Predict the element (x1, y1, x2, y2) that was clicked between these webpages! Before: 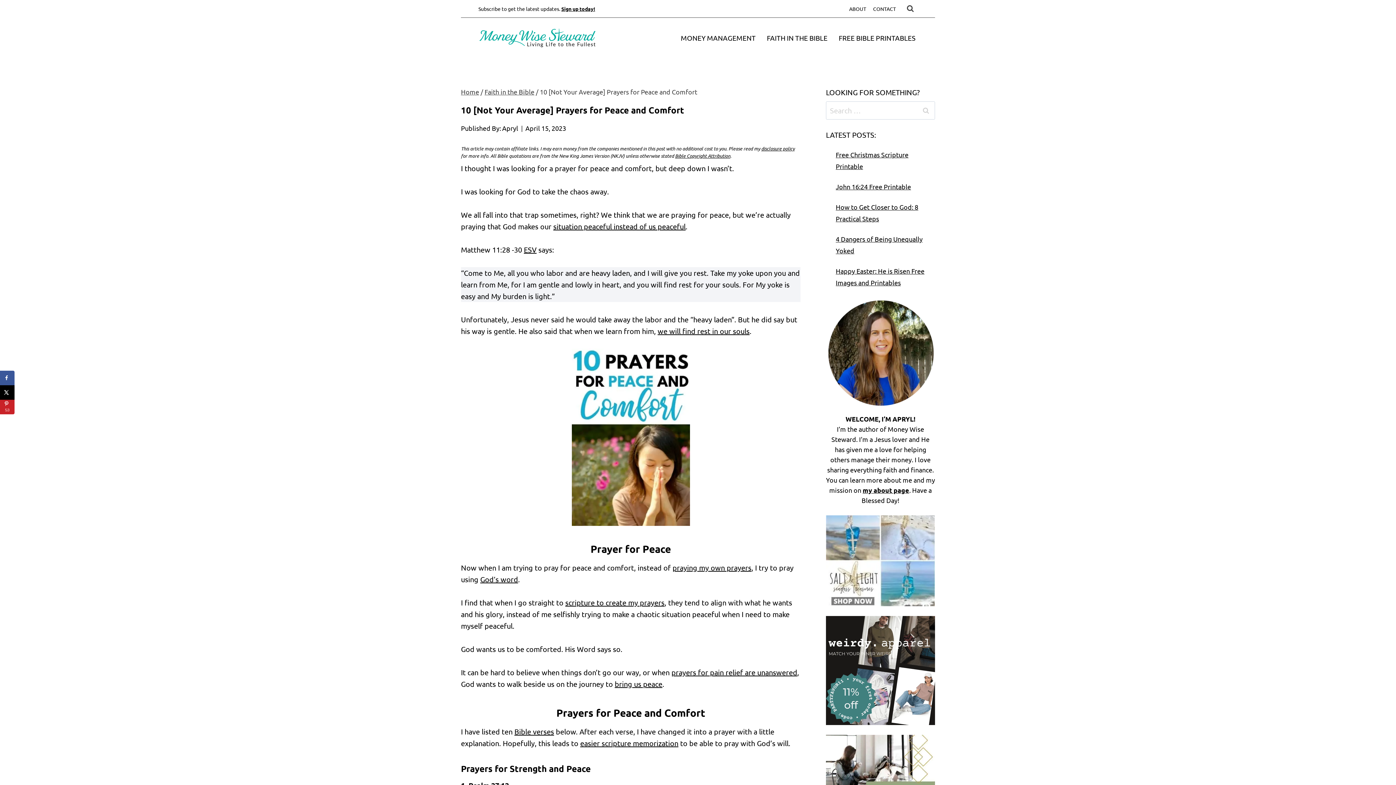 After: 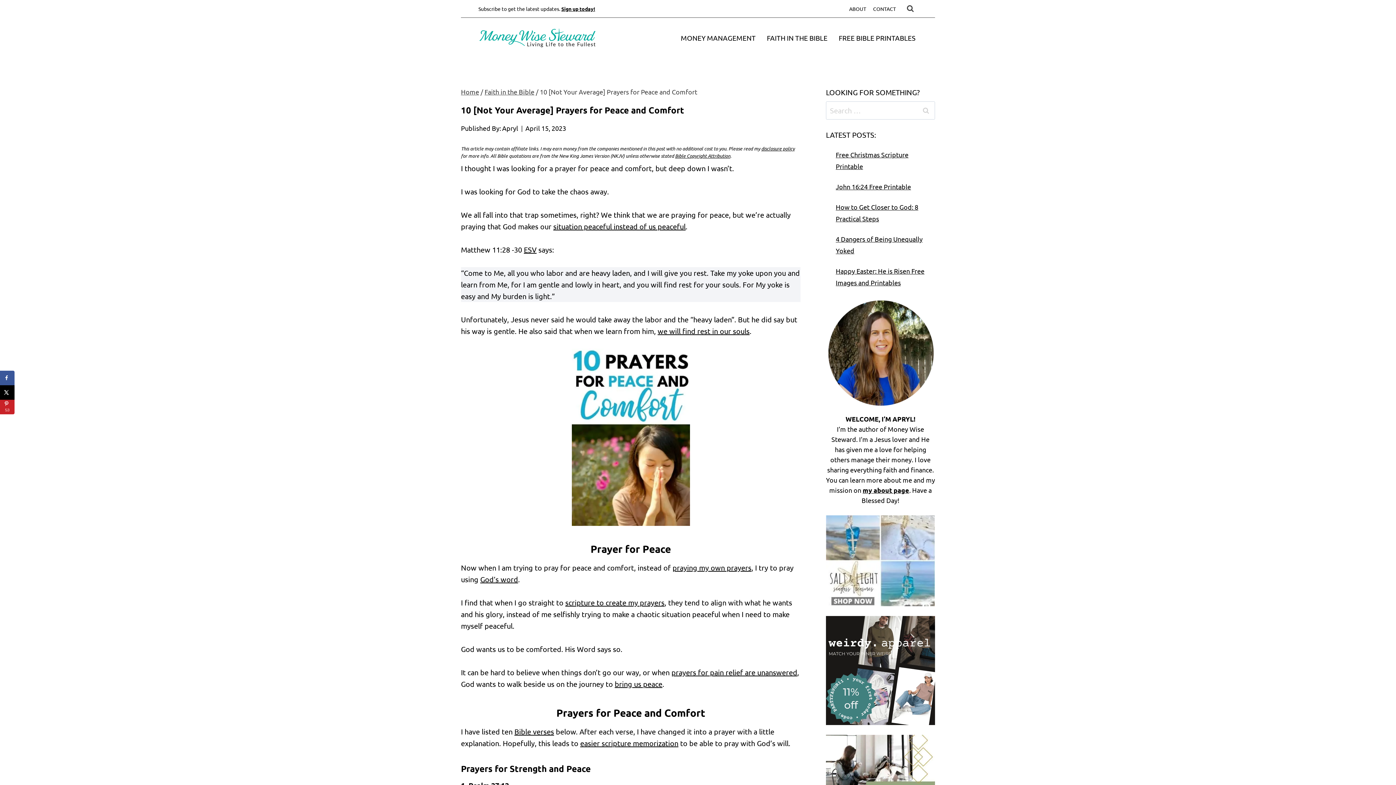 Action: bbox: (862, 486, 909, 494) label: my about page